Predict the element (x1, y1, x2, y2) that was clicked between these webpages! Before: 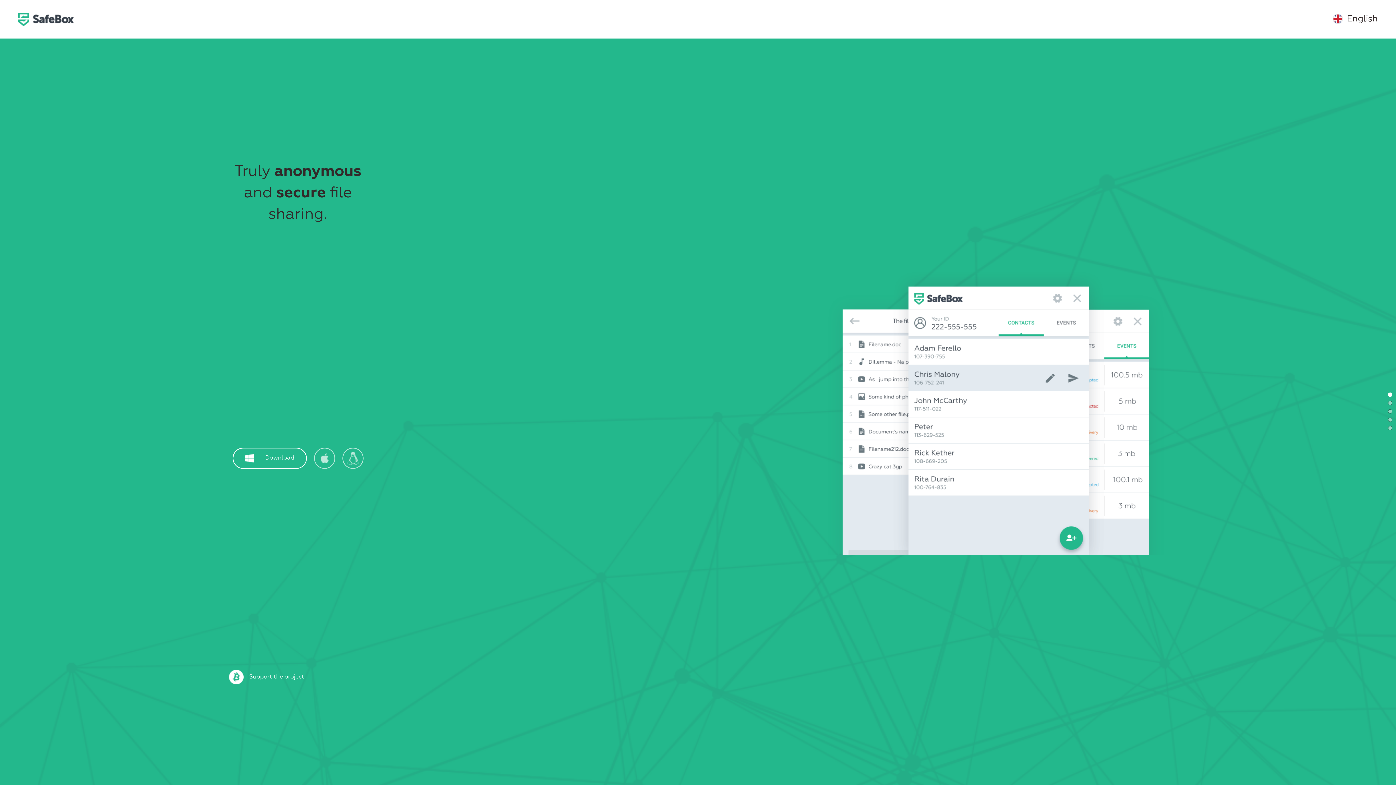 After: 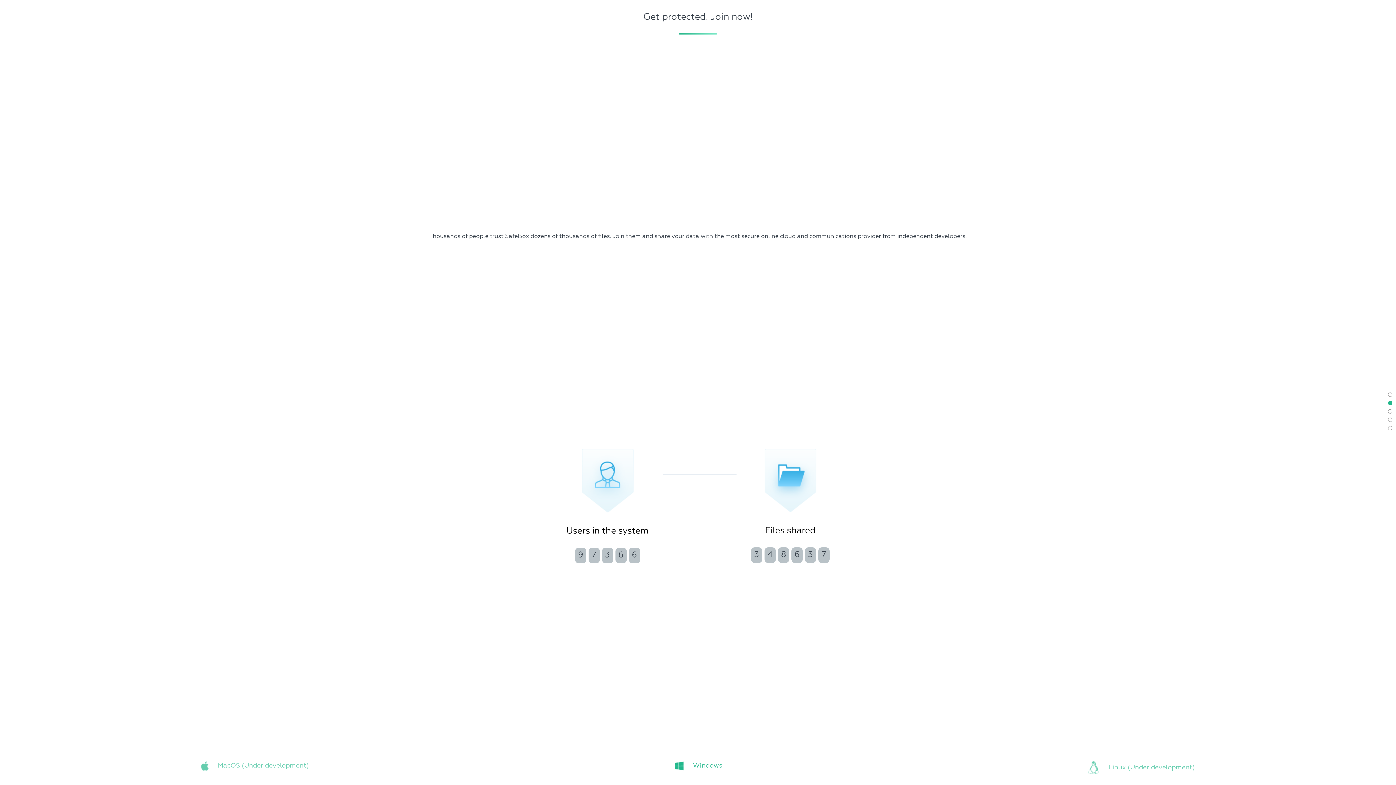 Action: bbox: (1388, 401, 1392, 405)